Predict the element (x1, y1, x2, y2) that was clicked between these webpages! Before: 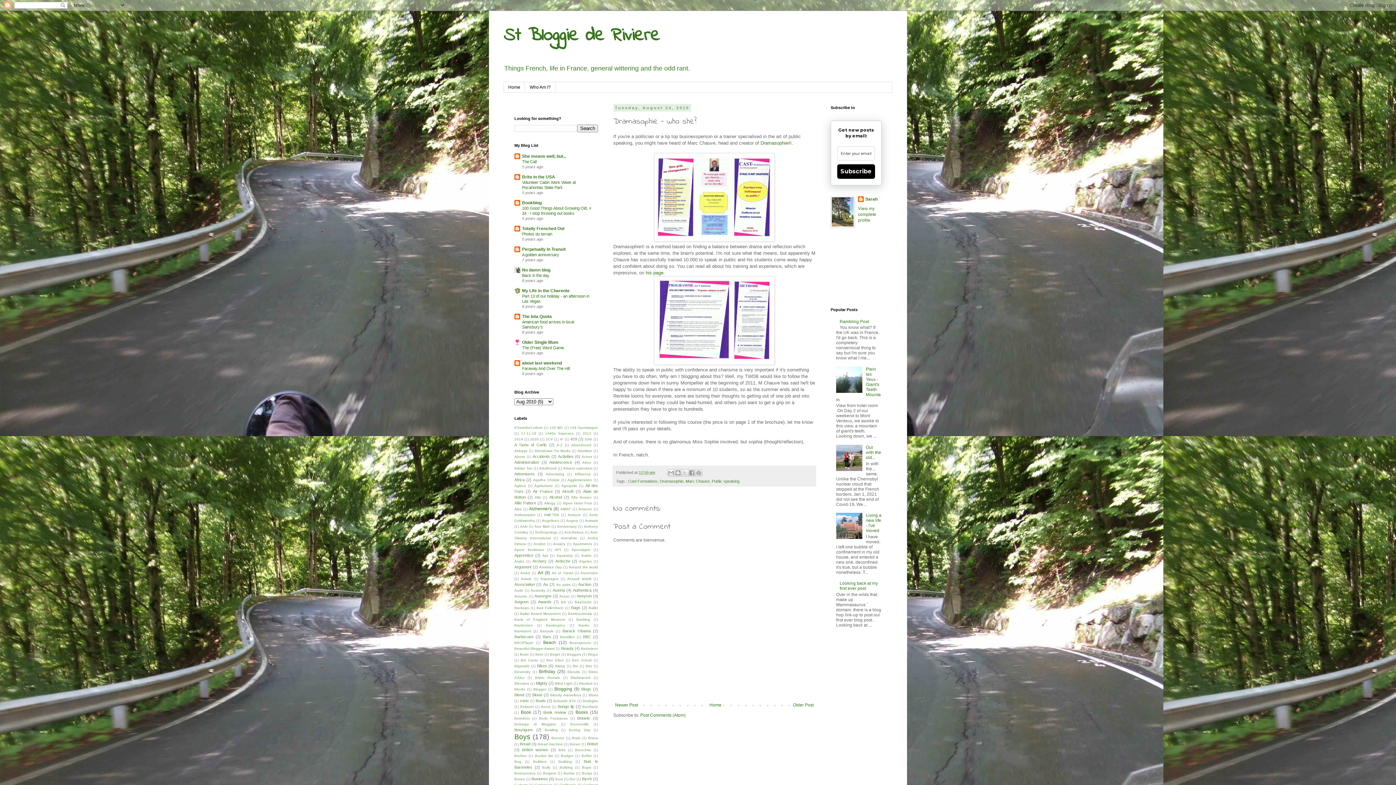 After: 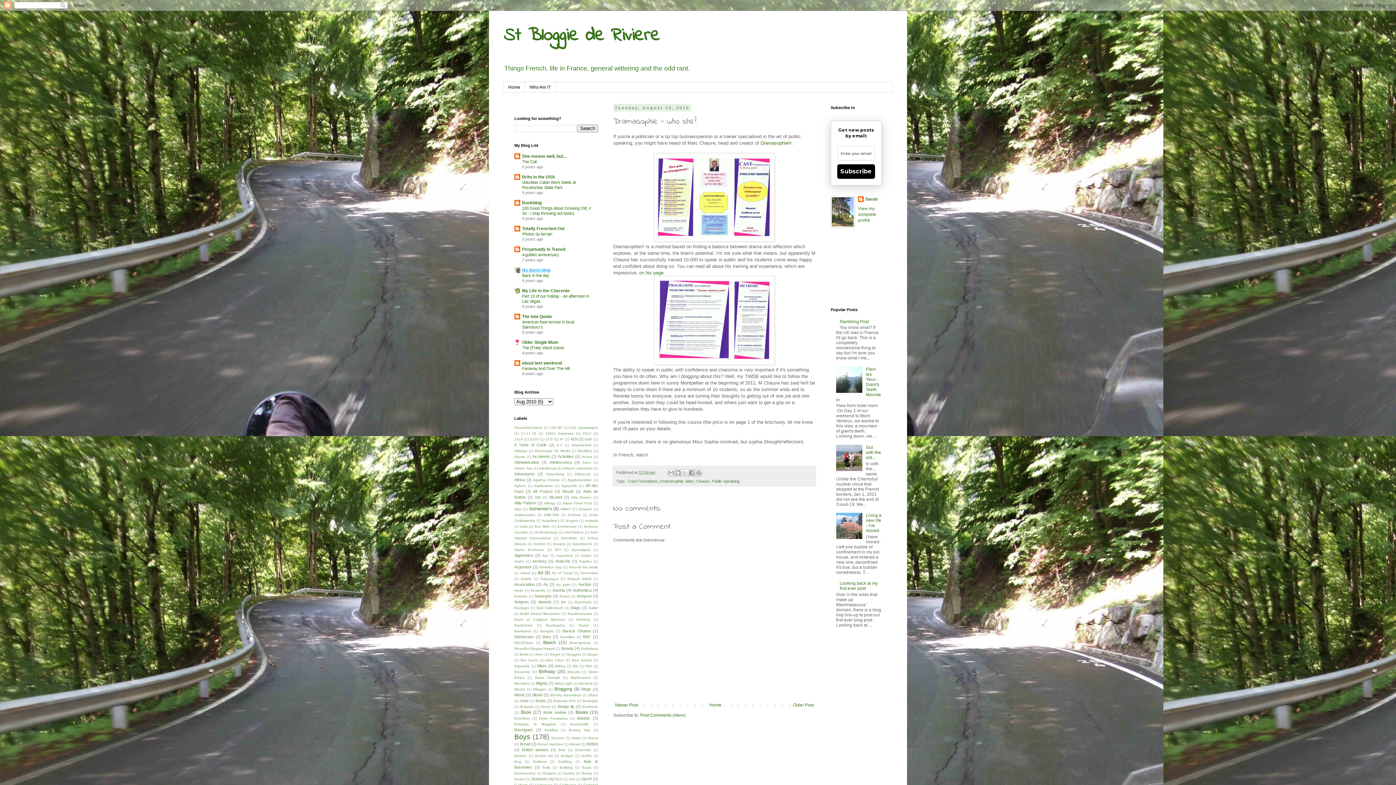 Action: label: No damn blog bbox: (522, 267, 550, 272)